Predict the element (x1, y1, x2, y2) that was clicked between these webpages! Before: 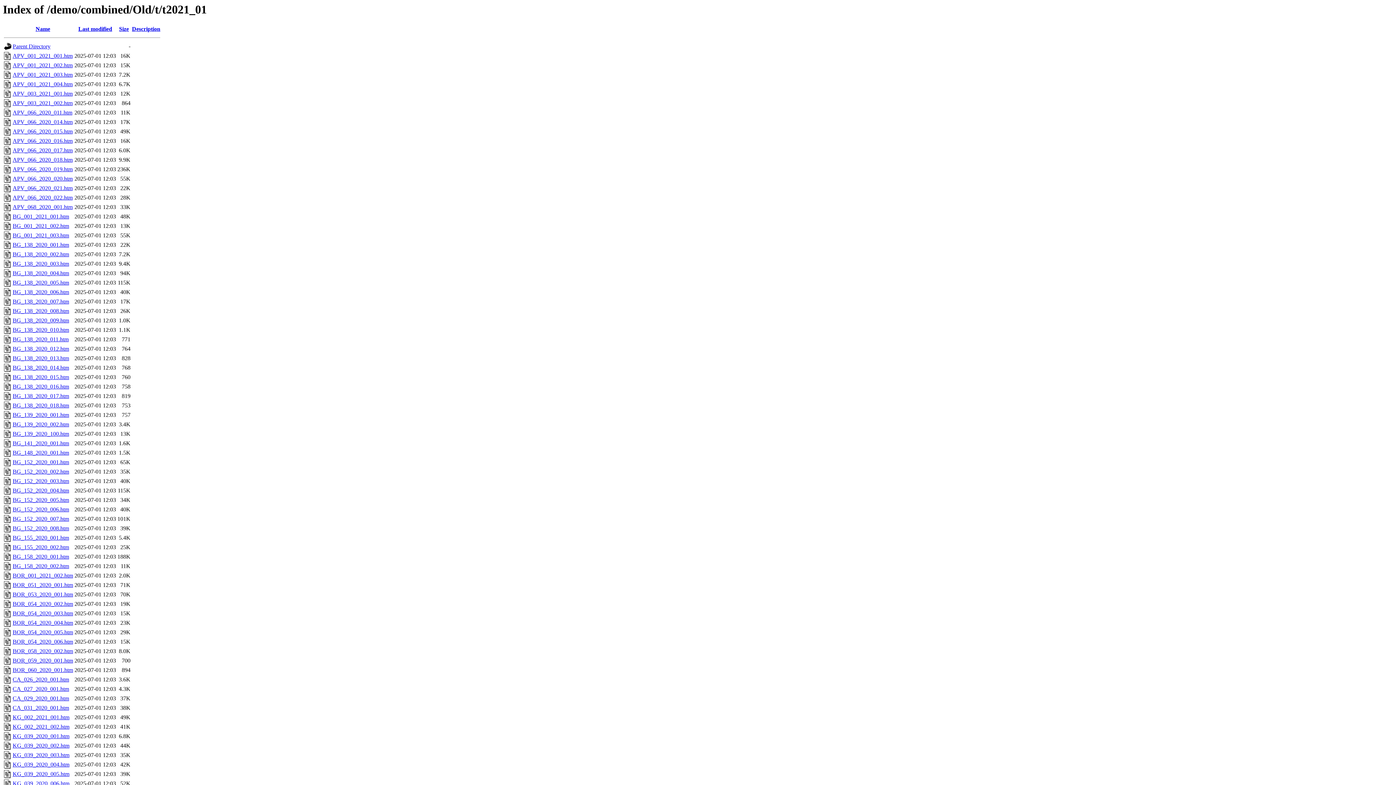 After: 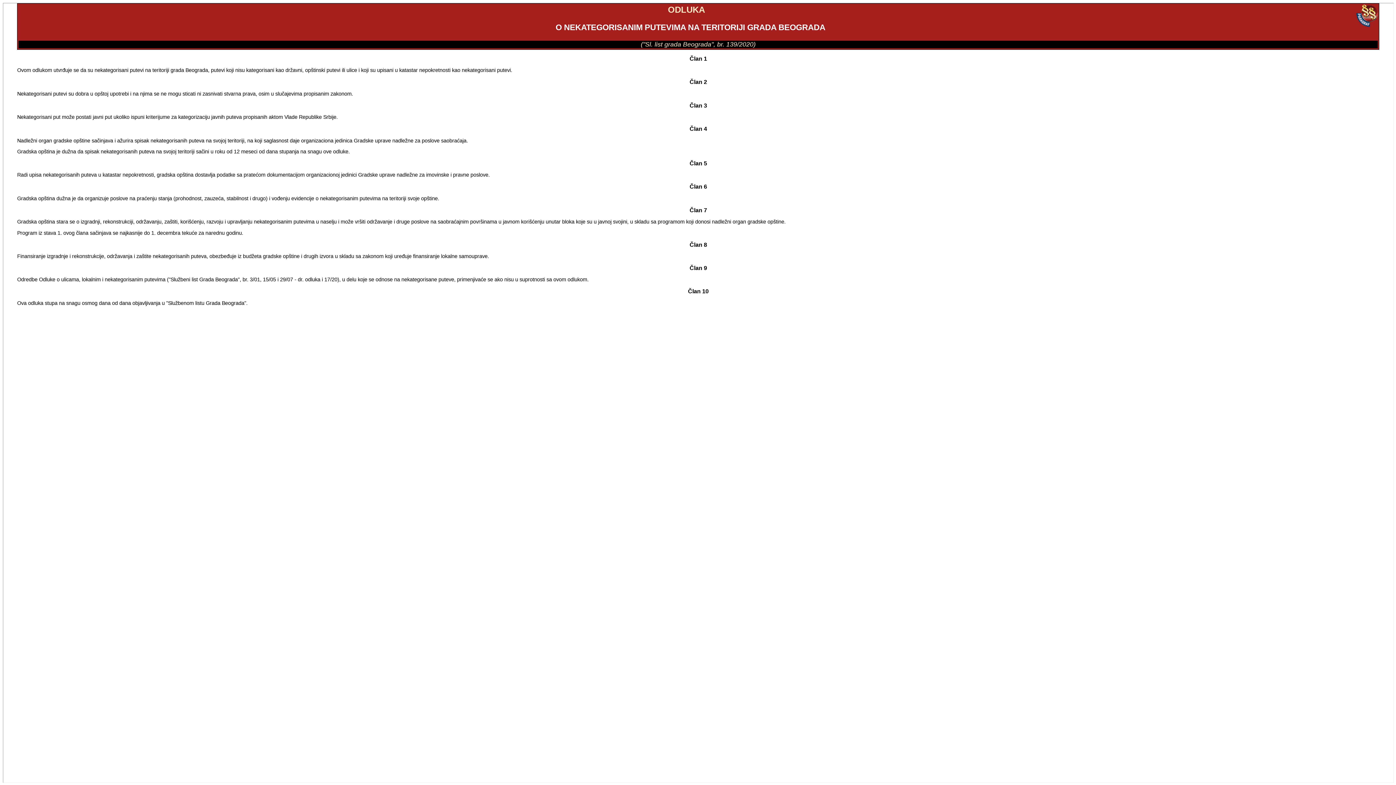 Action: label: BG_139_2020_002.htm bbox: (12, 421, 69, 427)